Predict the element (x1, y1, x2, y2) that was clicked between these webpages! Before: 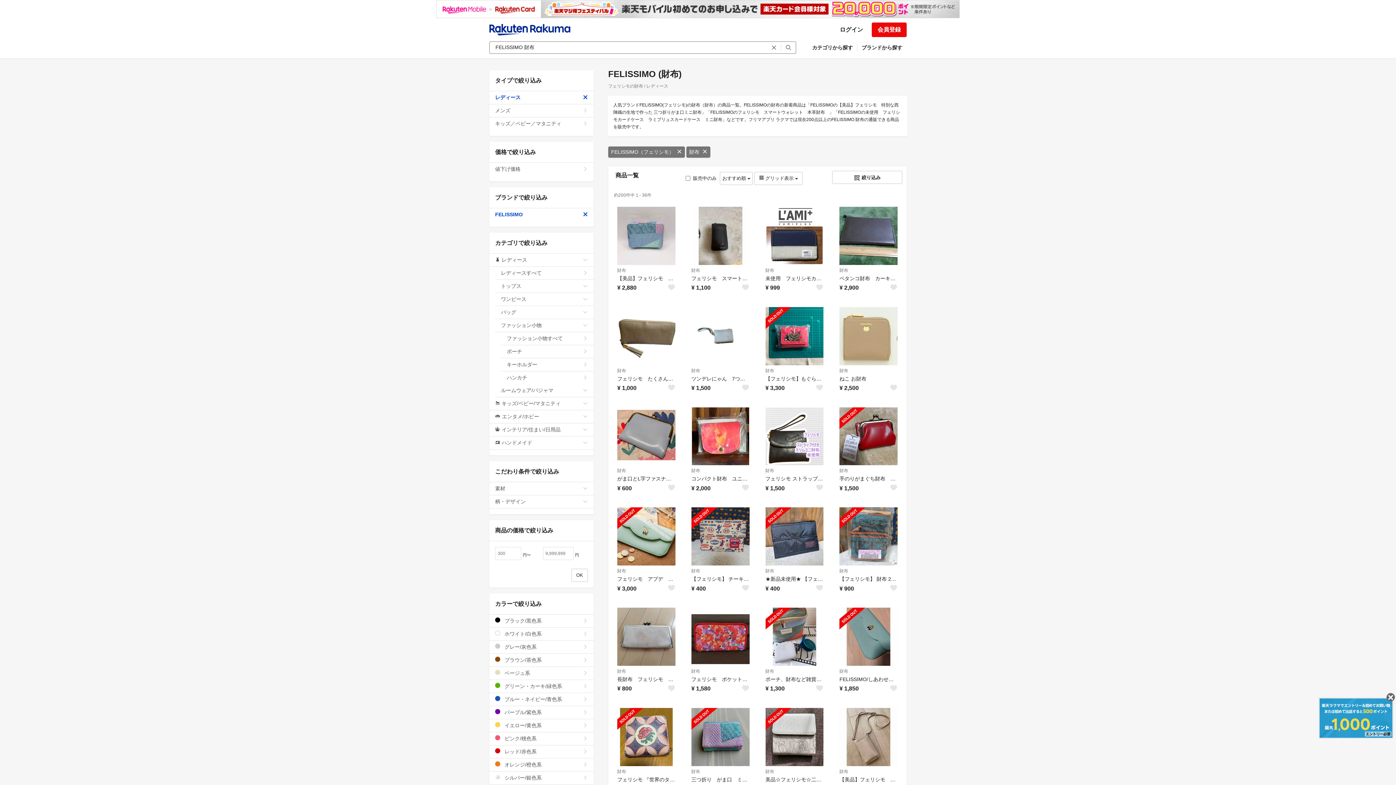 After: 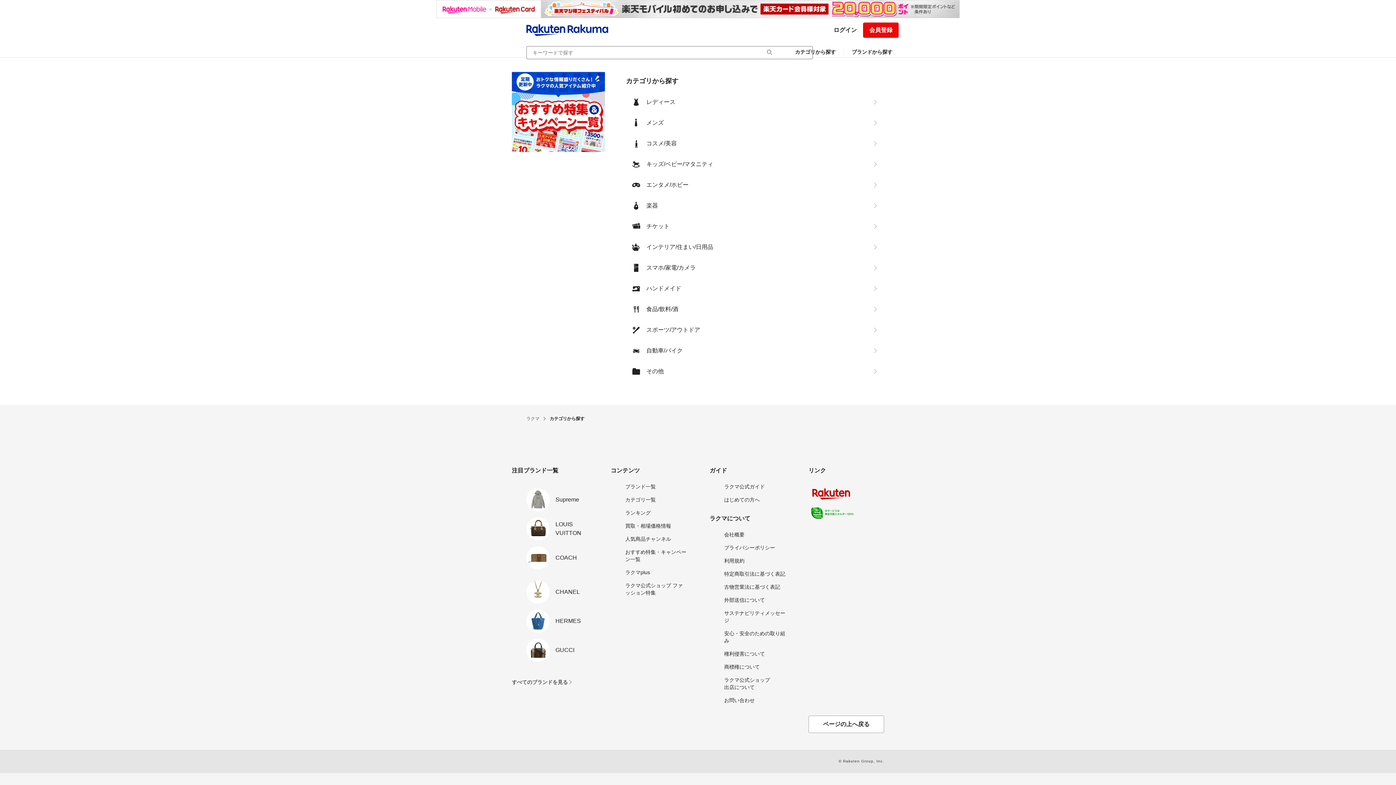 Action: label: カテゴリから探す bbox: (808, 41, 857, 54)